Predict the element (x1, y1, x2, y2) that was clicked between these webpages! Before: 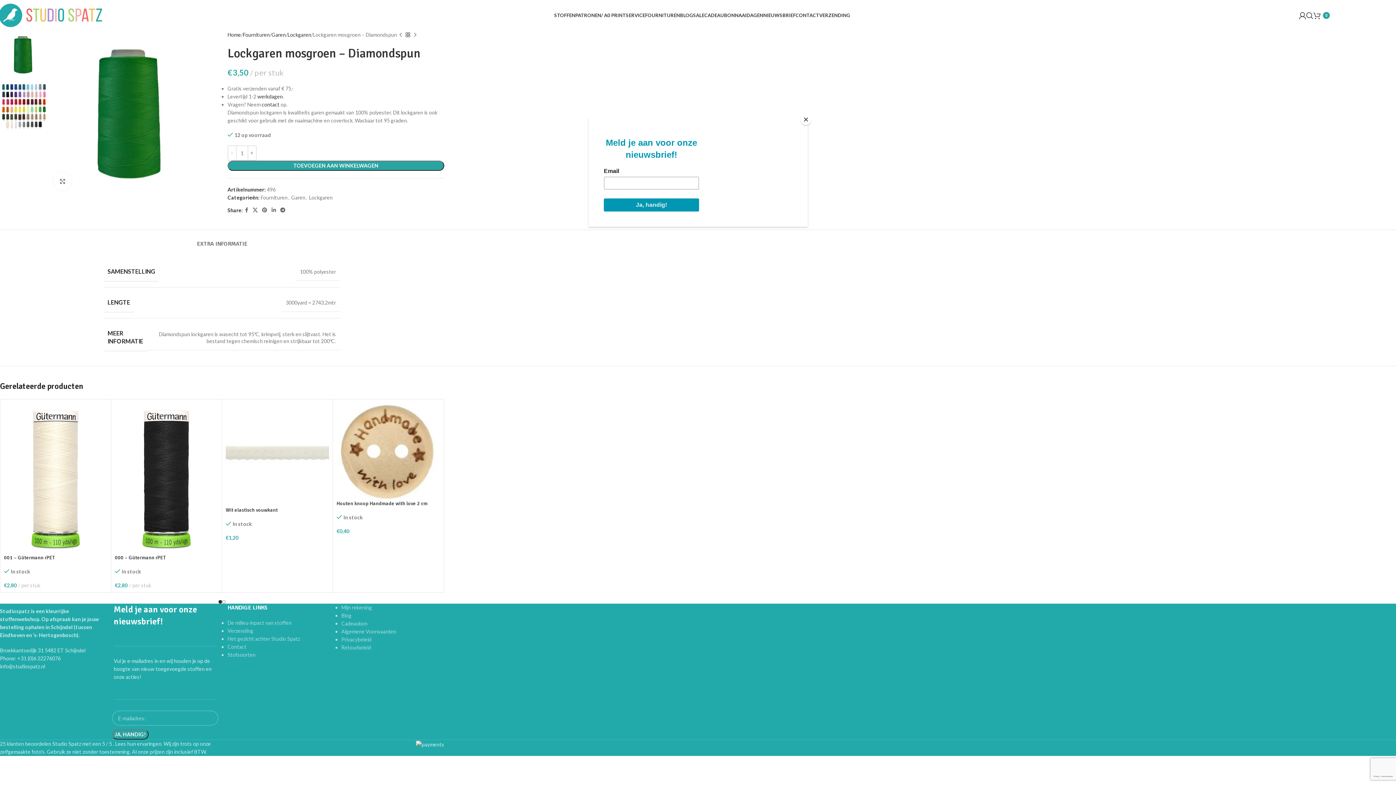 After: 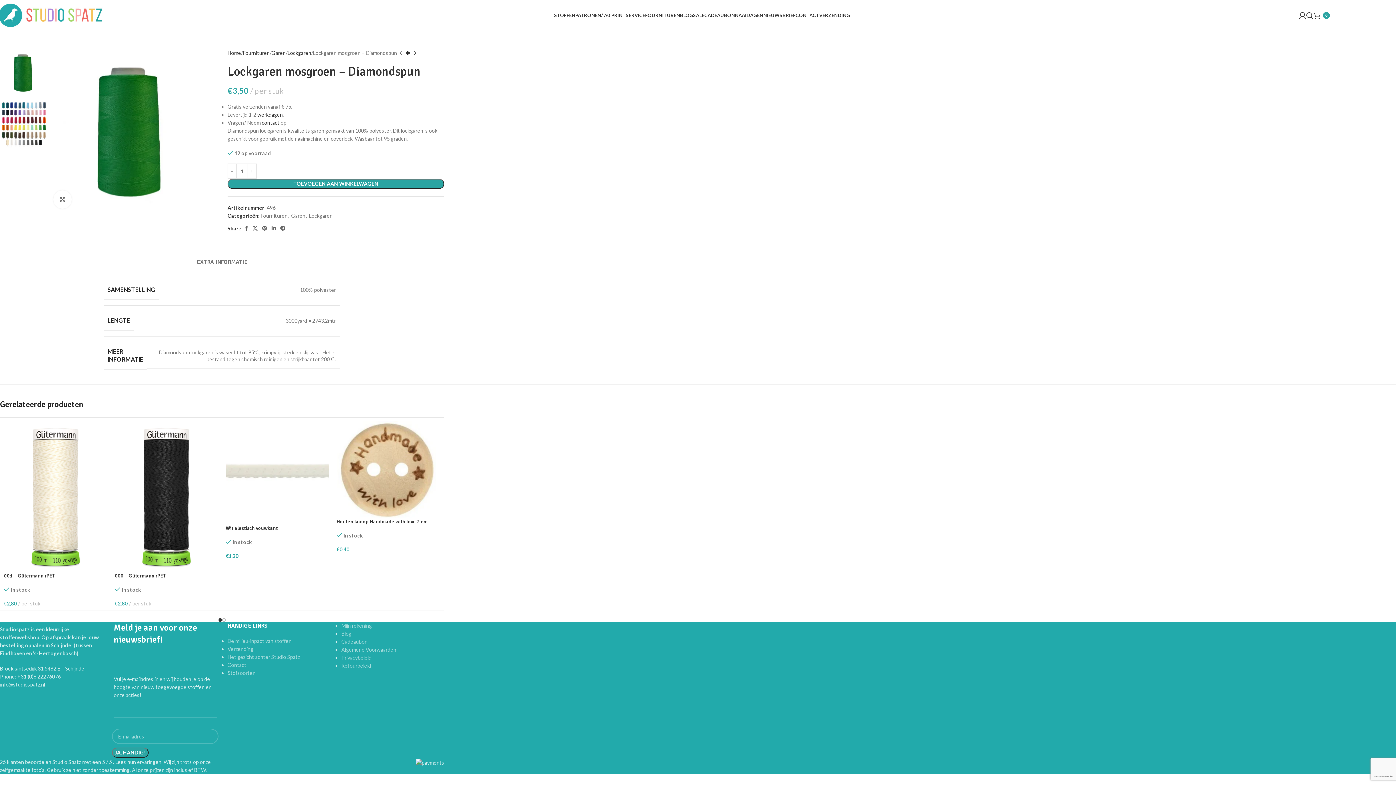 Action: bbox: (800, 114, 811, 125) label: Close